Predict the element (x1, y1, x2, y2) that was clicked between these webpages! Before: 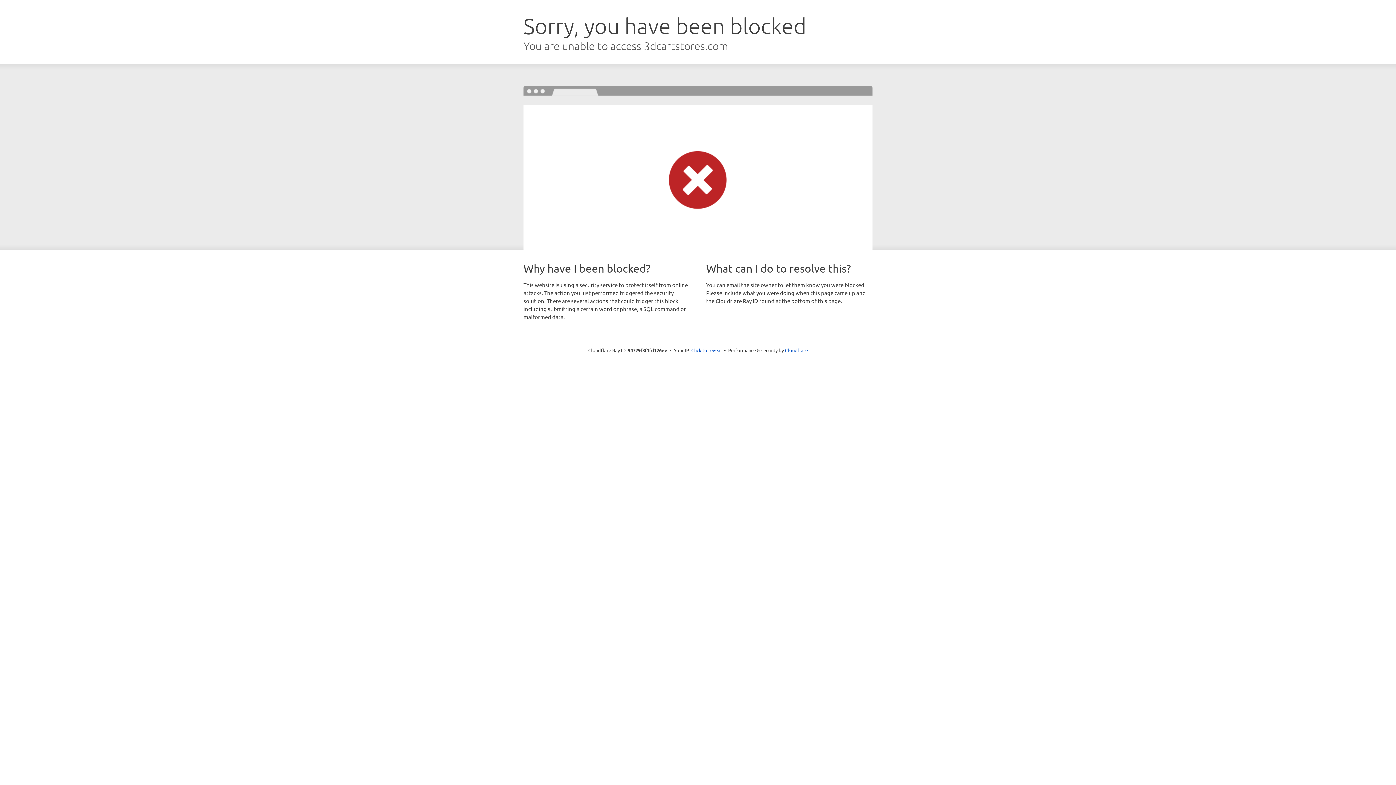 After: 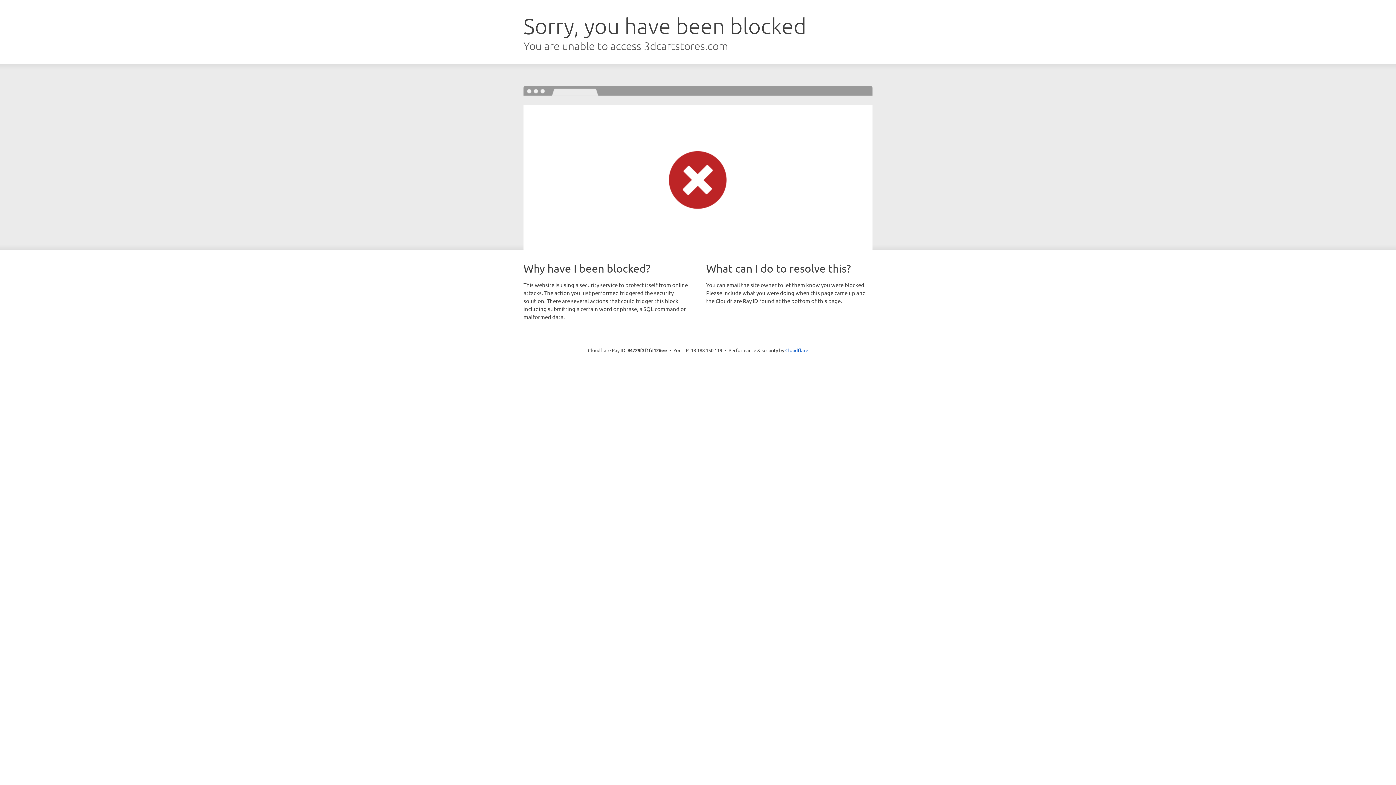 Action: bbox: (691, 346, 722, 353) label: Click to reveal